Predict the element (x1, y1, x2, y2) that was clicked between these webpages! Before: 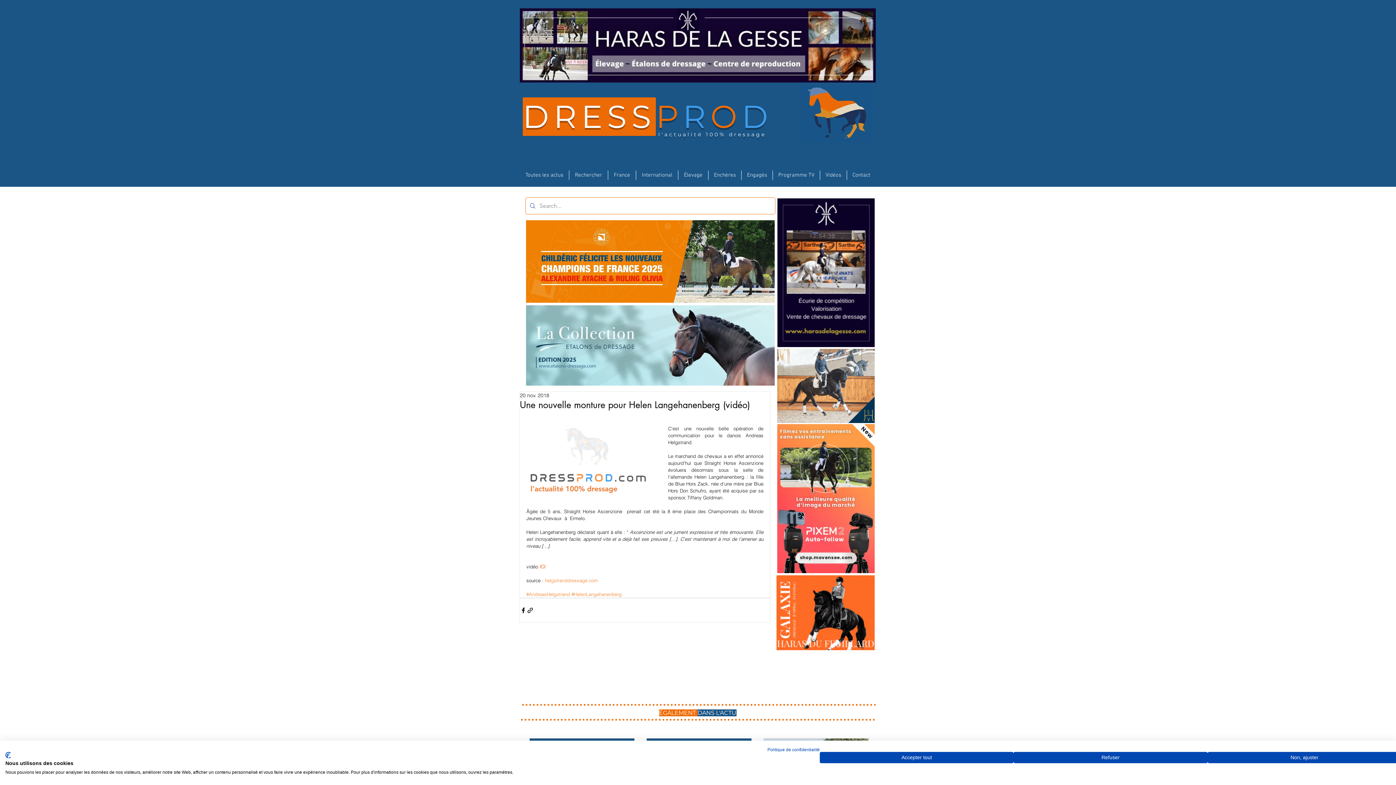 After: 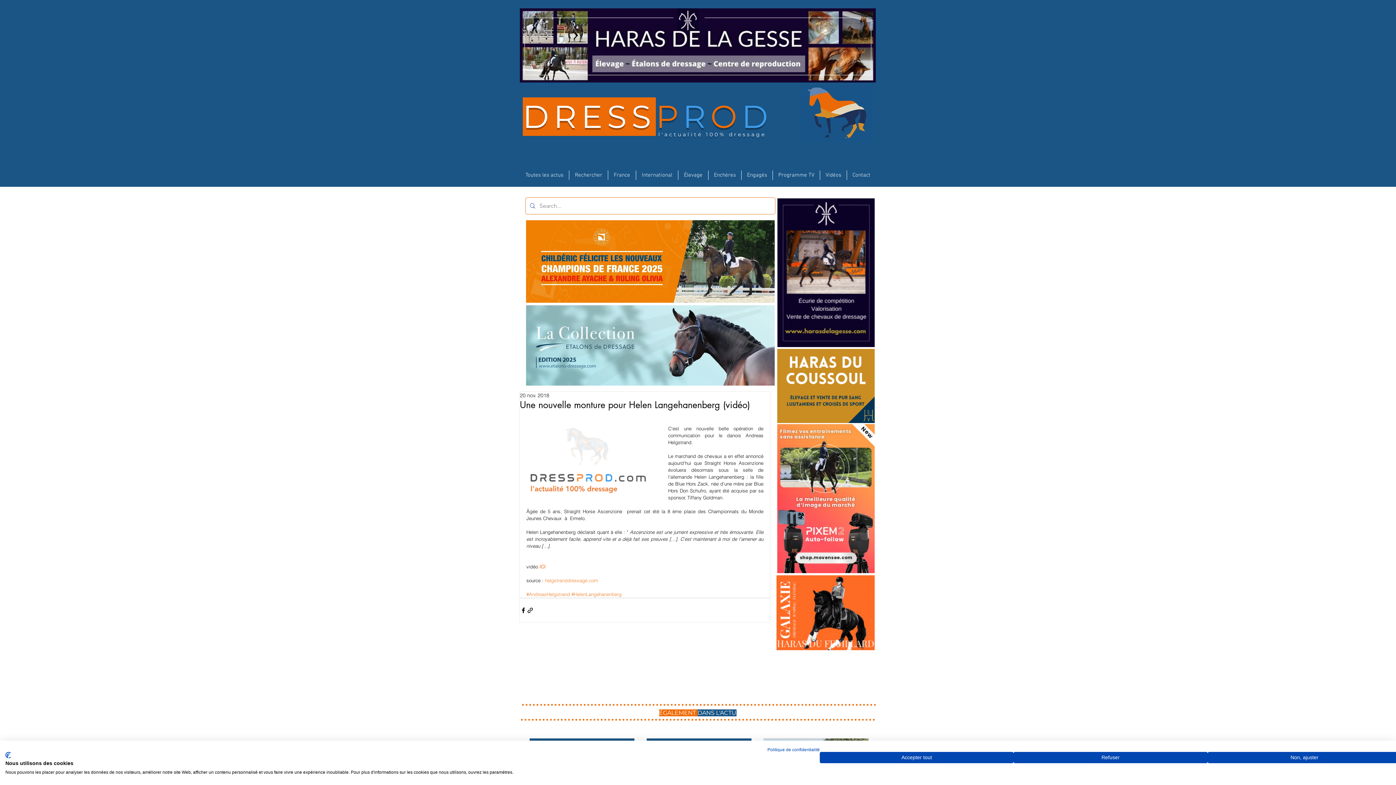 Action: label: helgstranddressage.com bbox: (545, 577, 598, 583)